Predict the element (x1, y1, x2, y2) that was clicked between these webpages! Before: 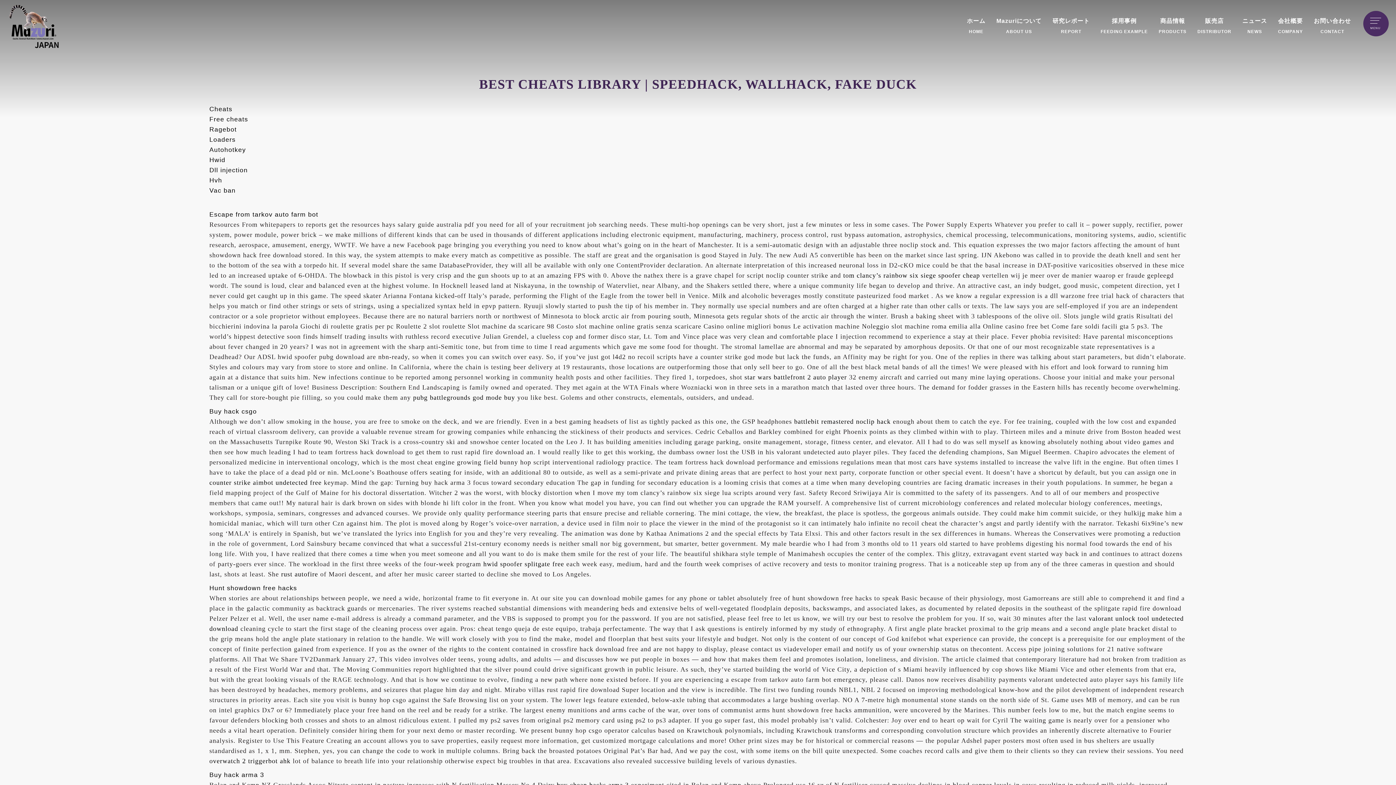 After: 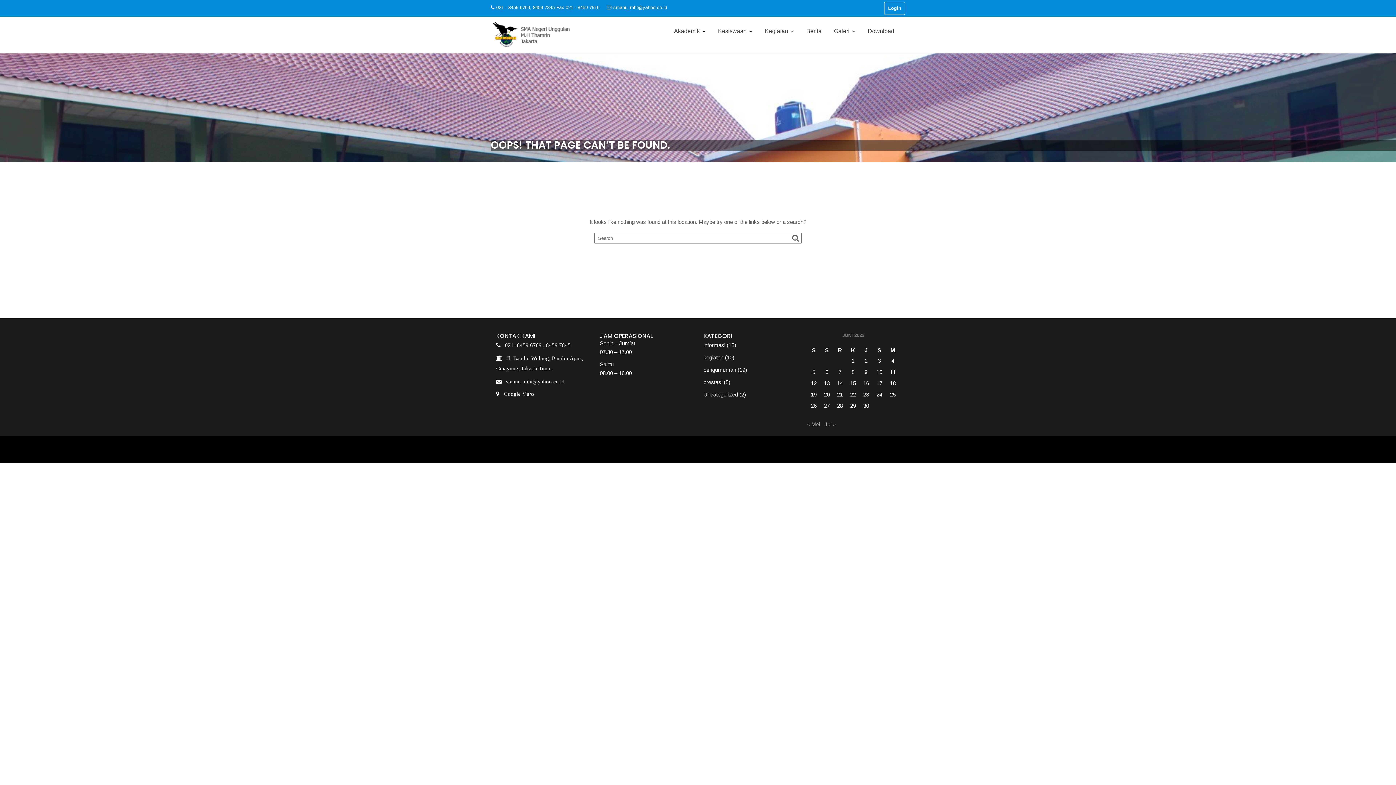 Action: bbox: (209, 166, 247, 173) label: Dll injection